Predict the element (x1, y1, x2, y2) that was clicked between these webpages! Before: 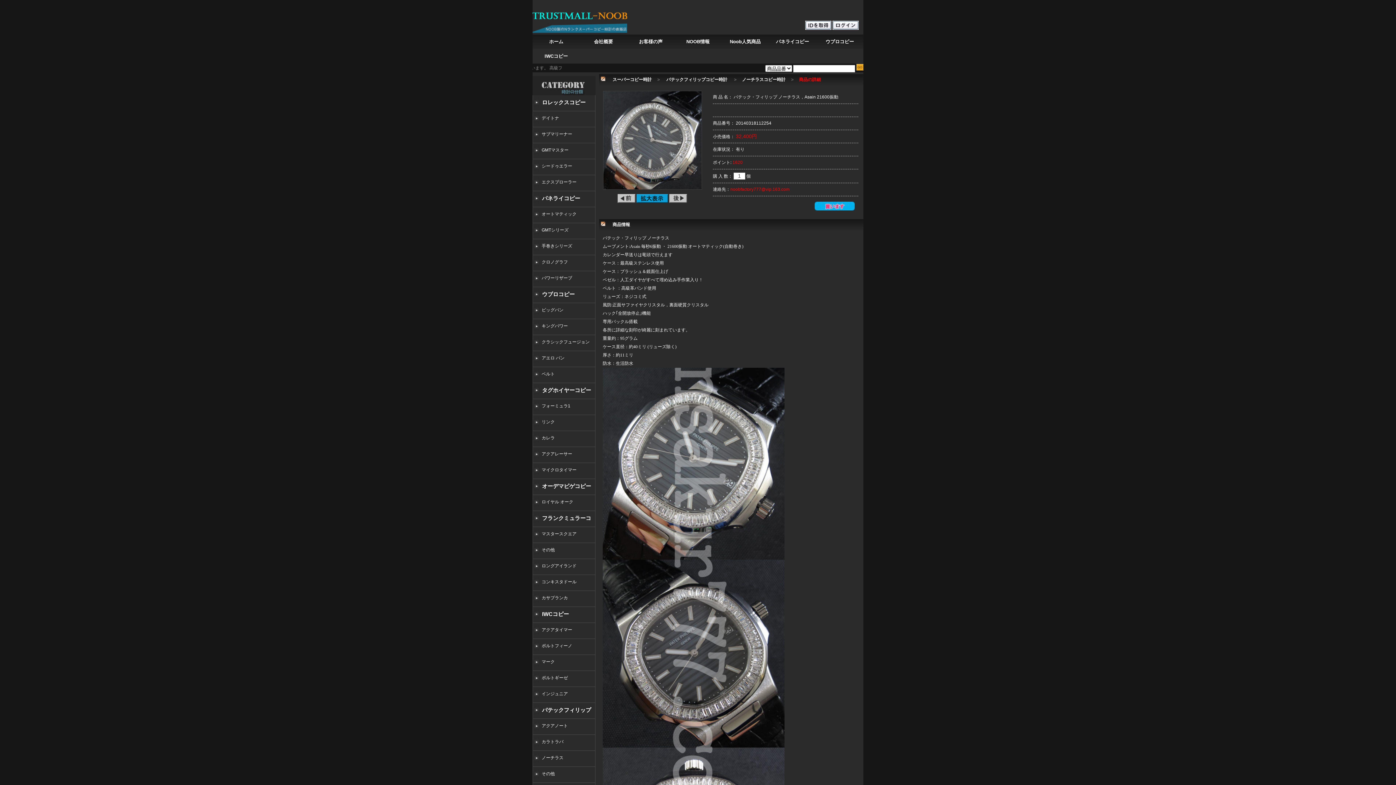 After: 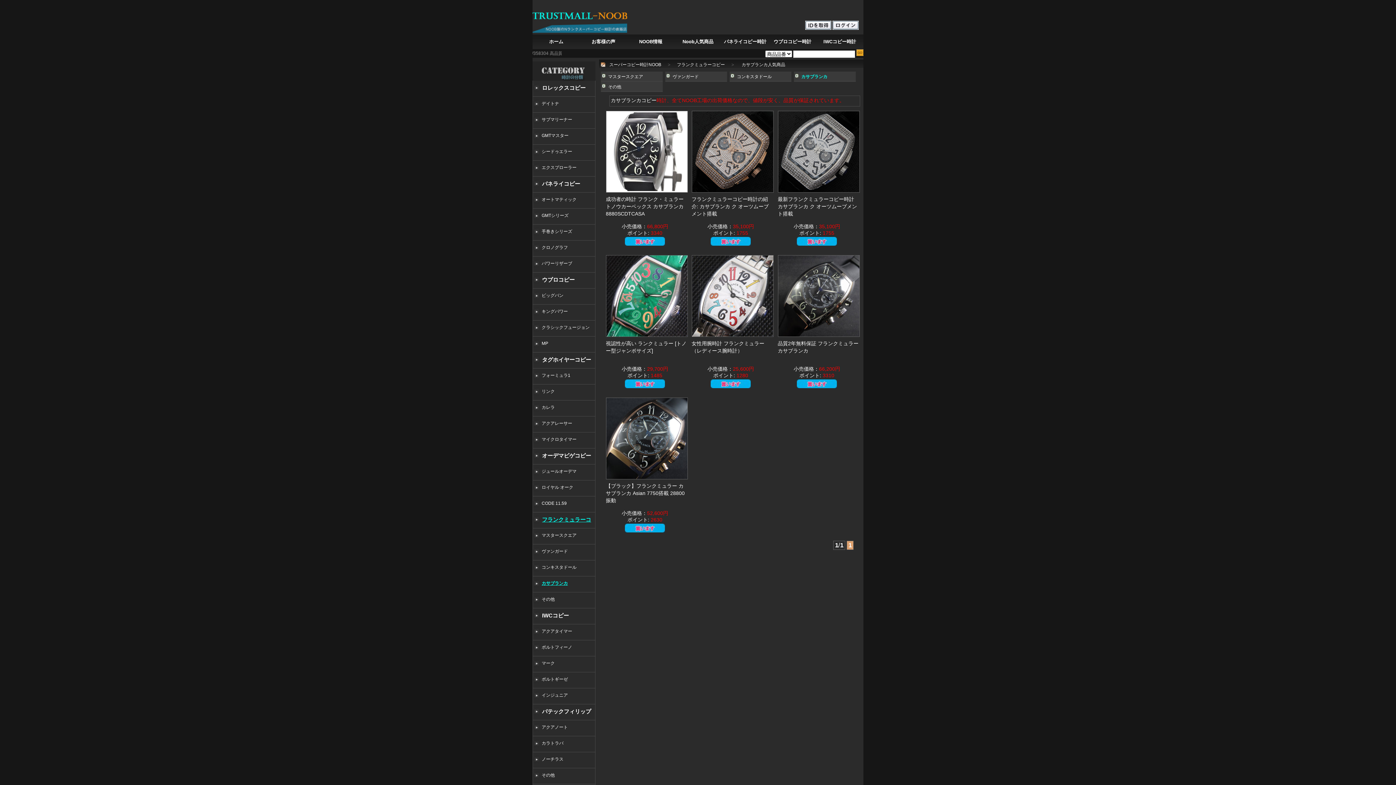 Action: bbox: (541, 595, 568, 600) label: カサブランカ